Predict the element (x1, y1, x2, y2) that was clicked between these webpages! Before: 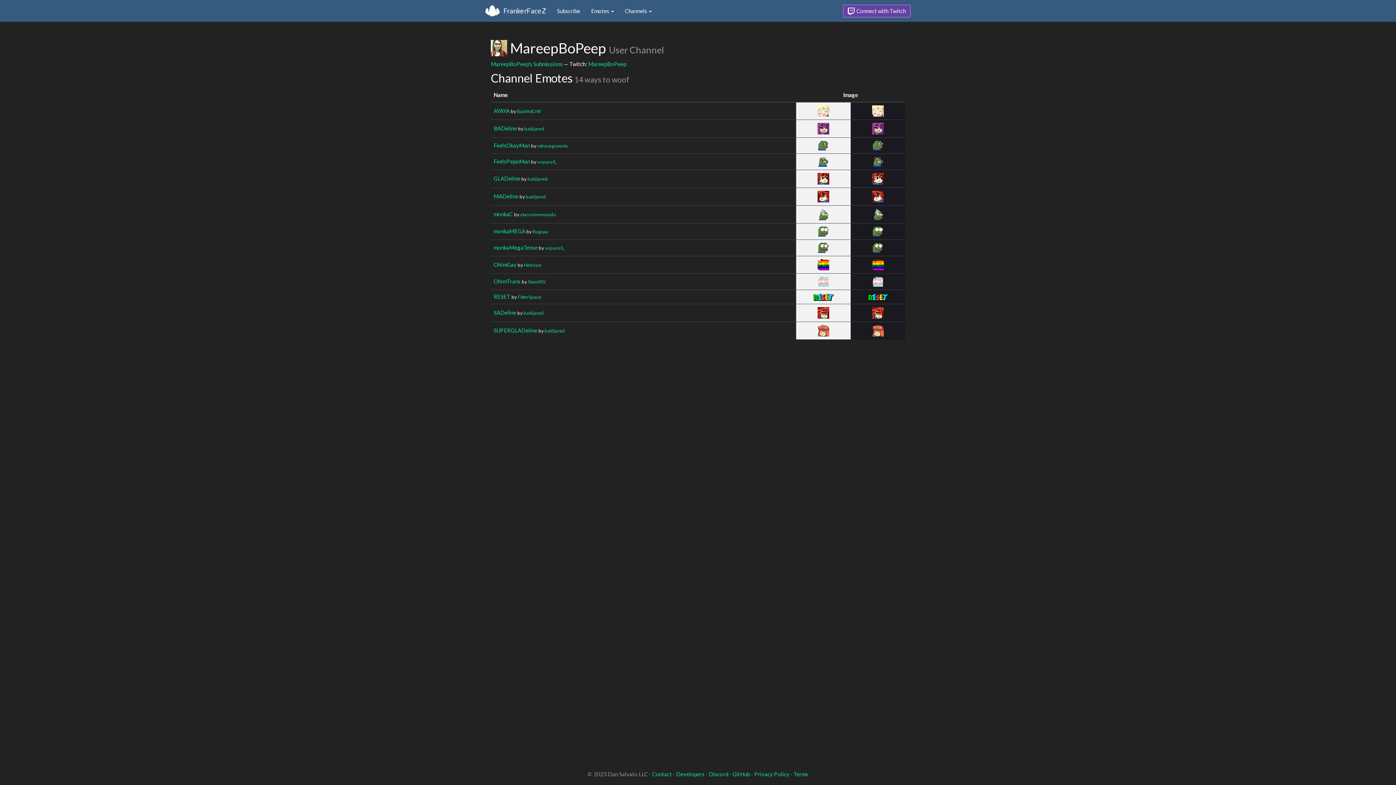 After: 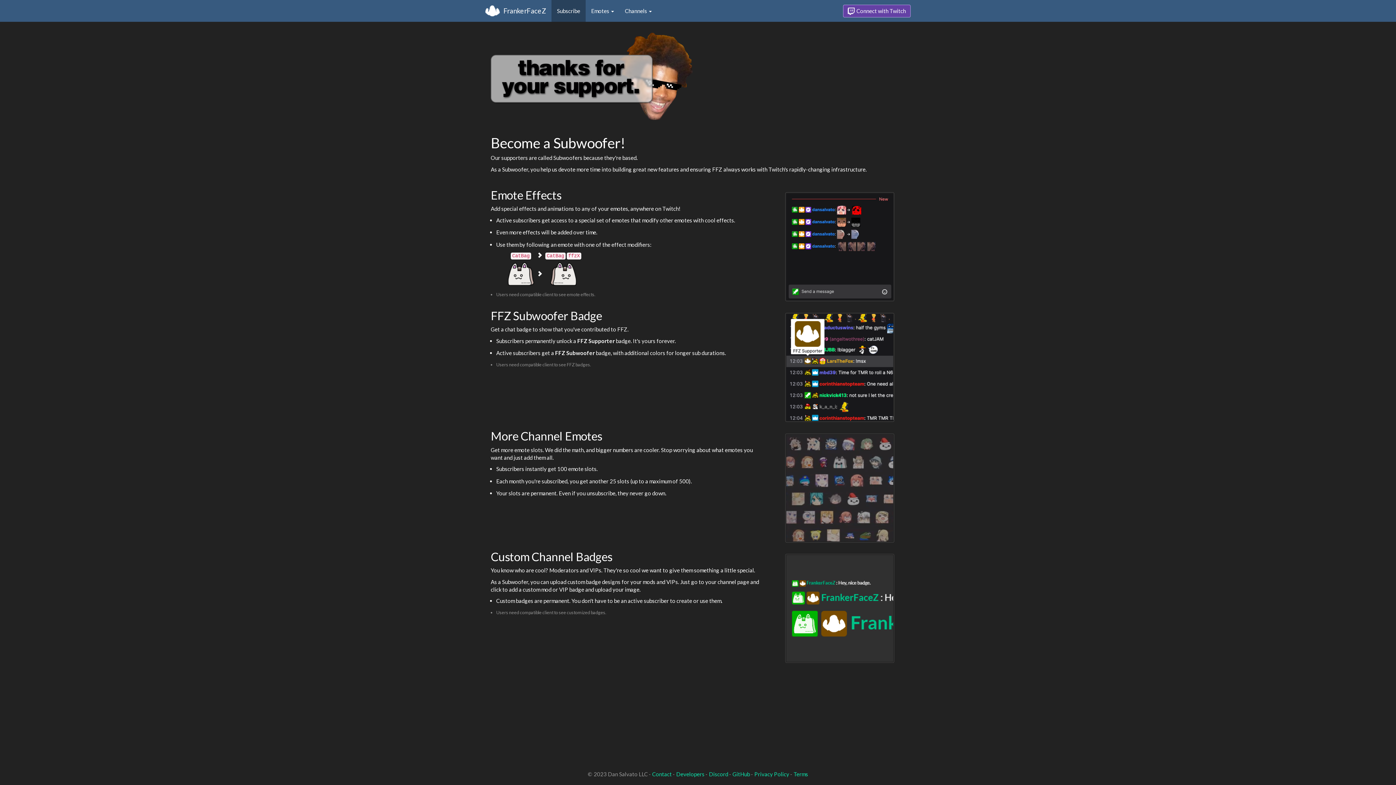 Action: bbox: (551, 0, 585, 21) label: Subscribe